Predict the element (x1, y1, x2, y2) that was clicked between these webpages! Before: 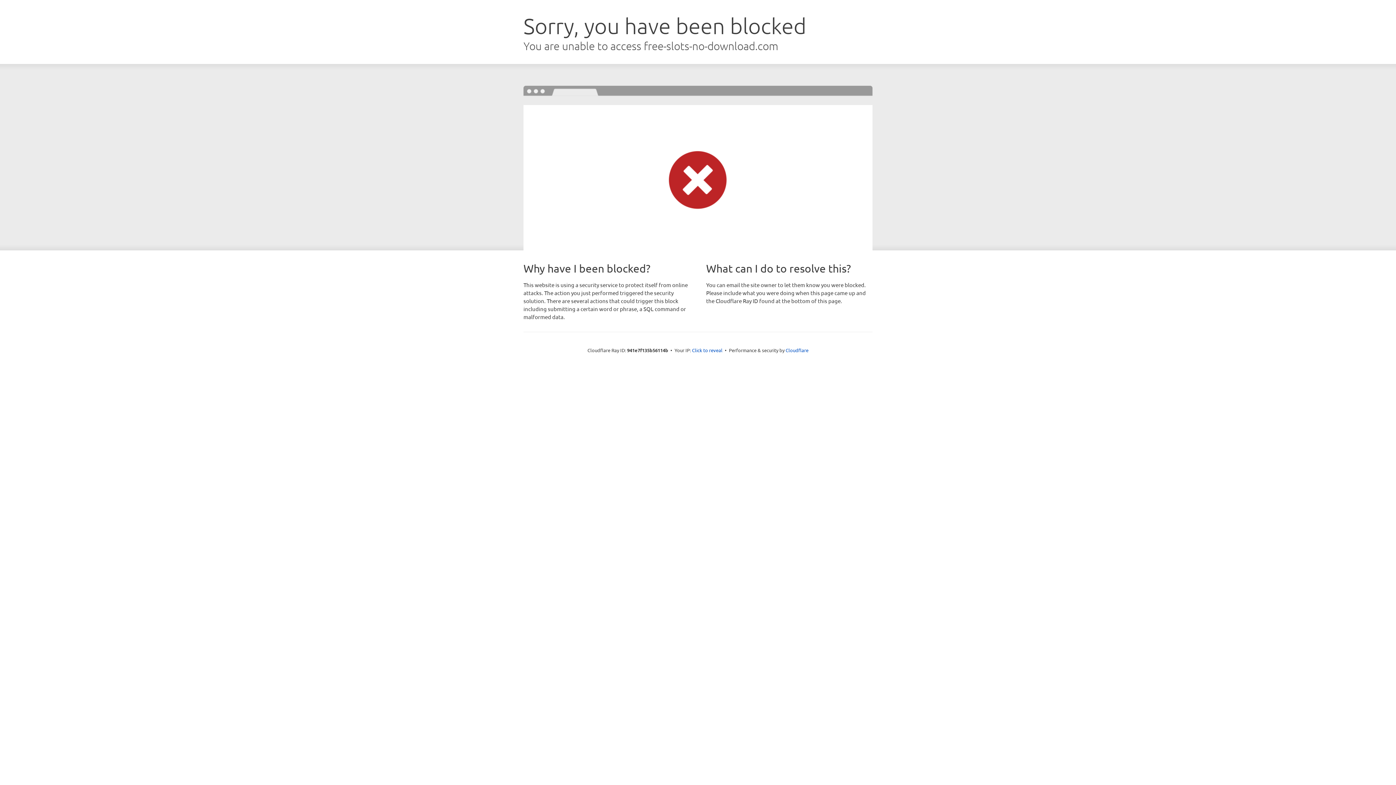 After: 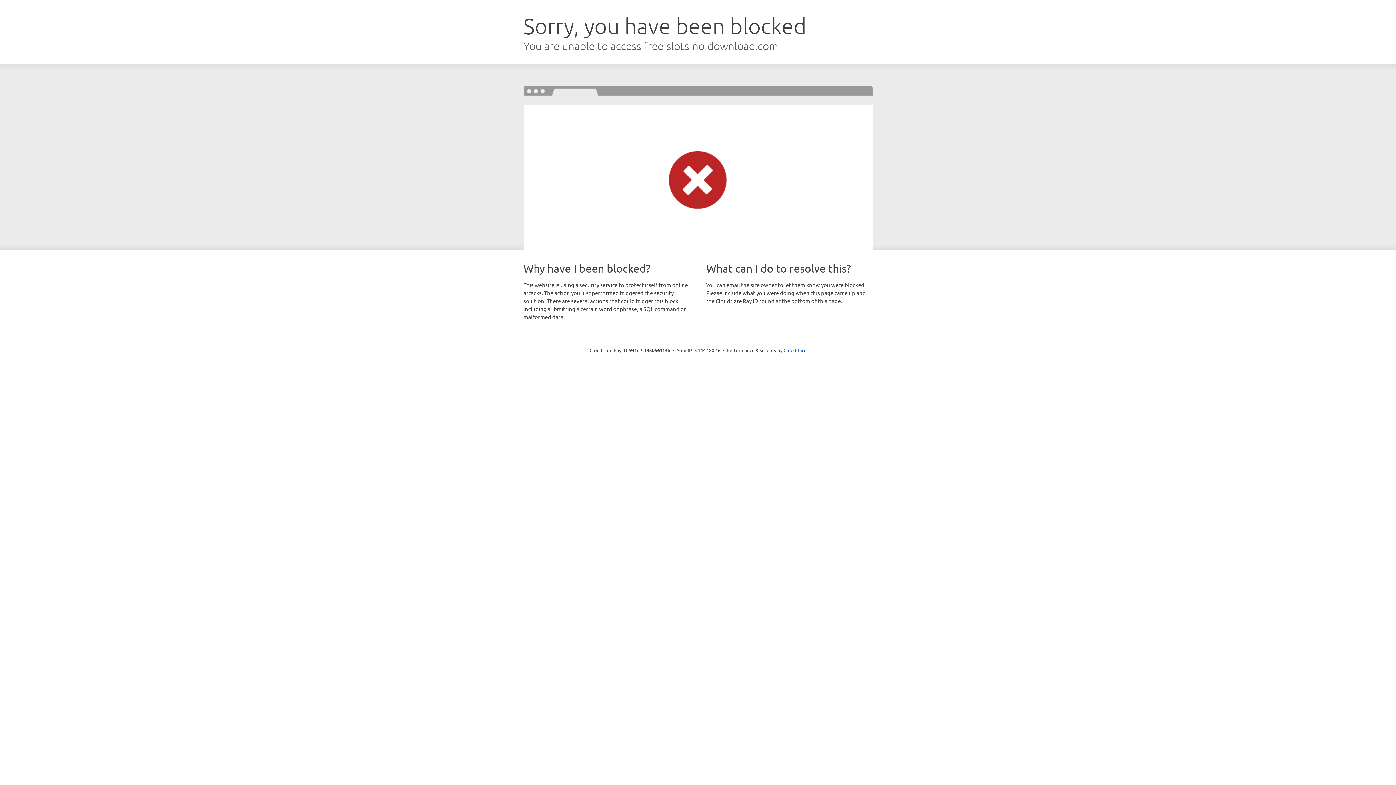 Action: label: Click to reveal bbox: (692, 346, 722, 353)